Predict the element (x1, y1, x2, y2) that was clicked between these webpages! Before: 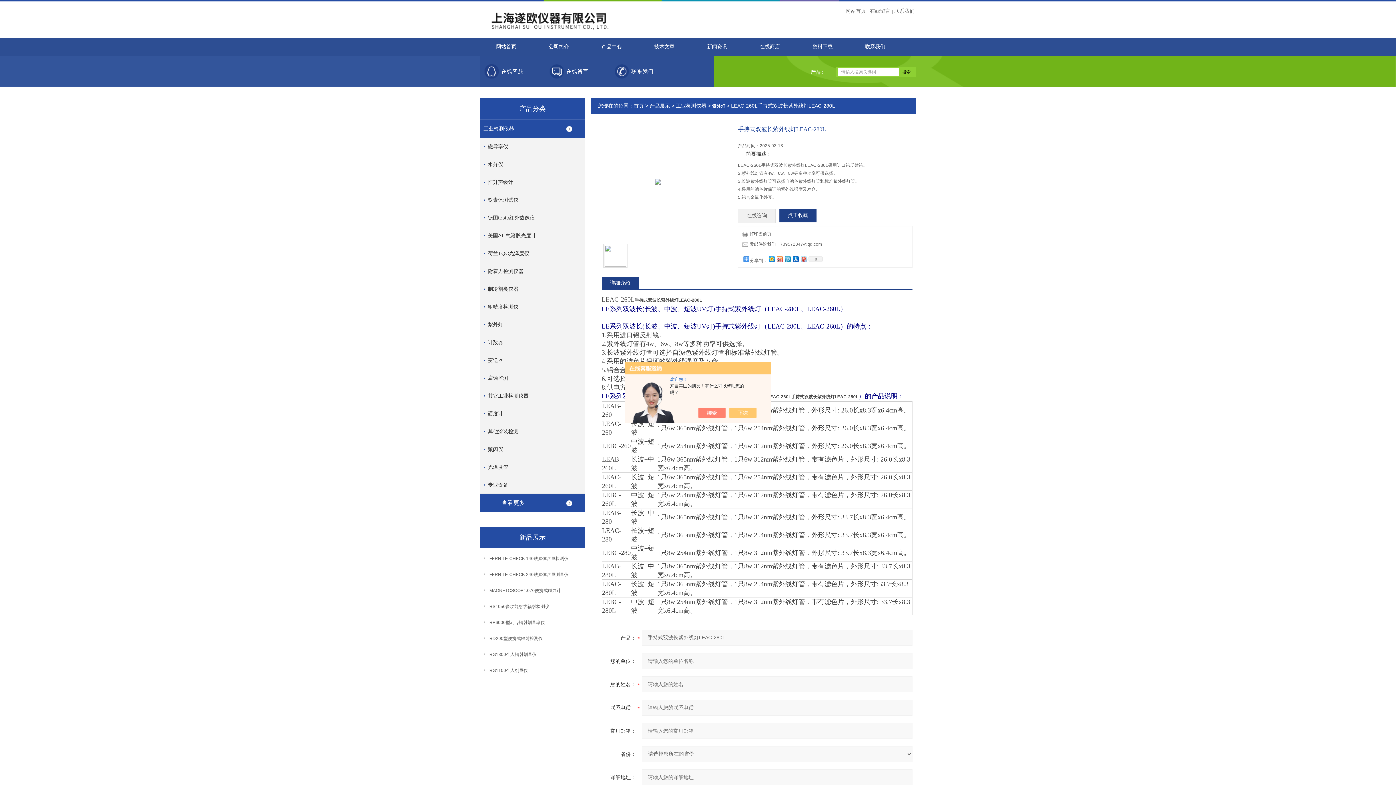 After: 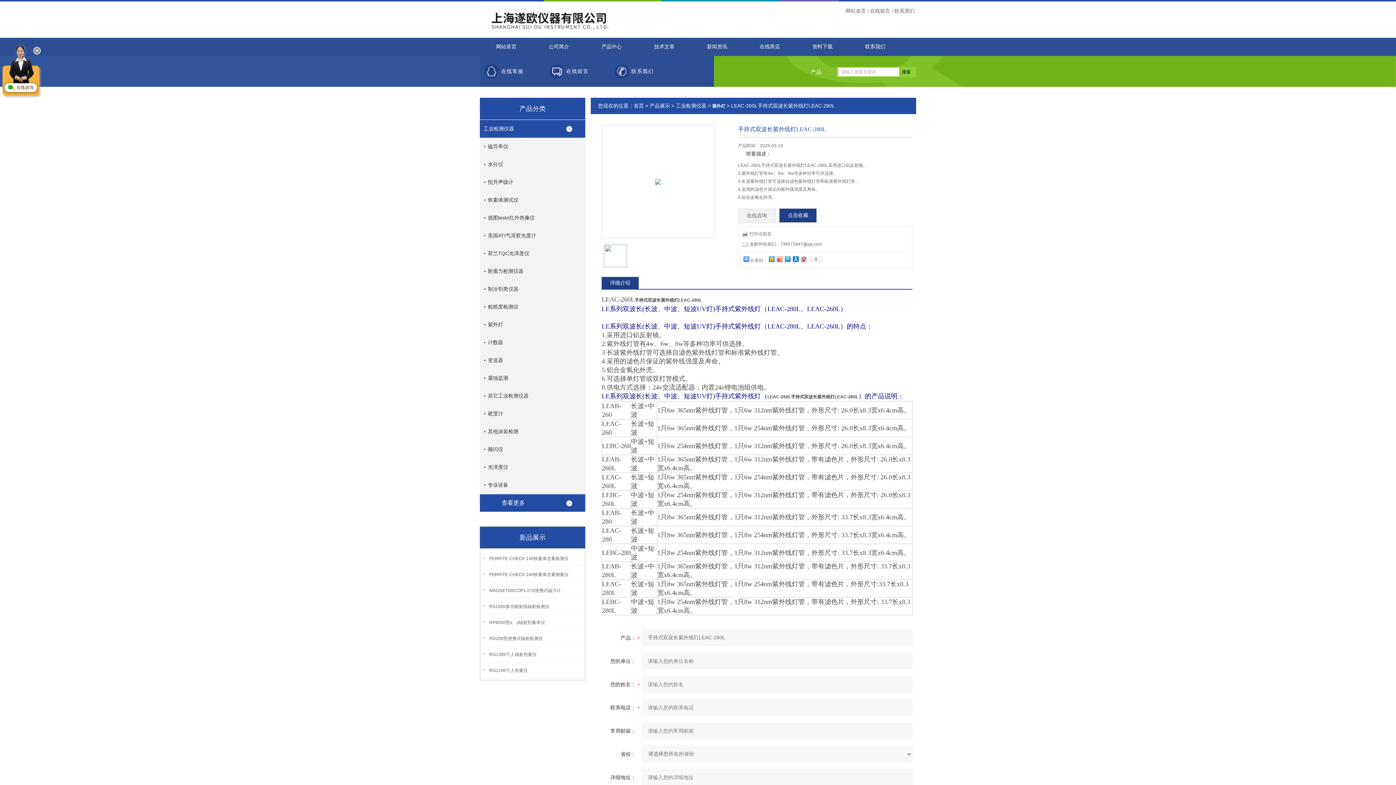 Action: bbox: (736, 408, 764, 418)